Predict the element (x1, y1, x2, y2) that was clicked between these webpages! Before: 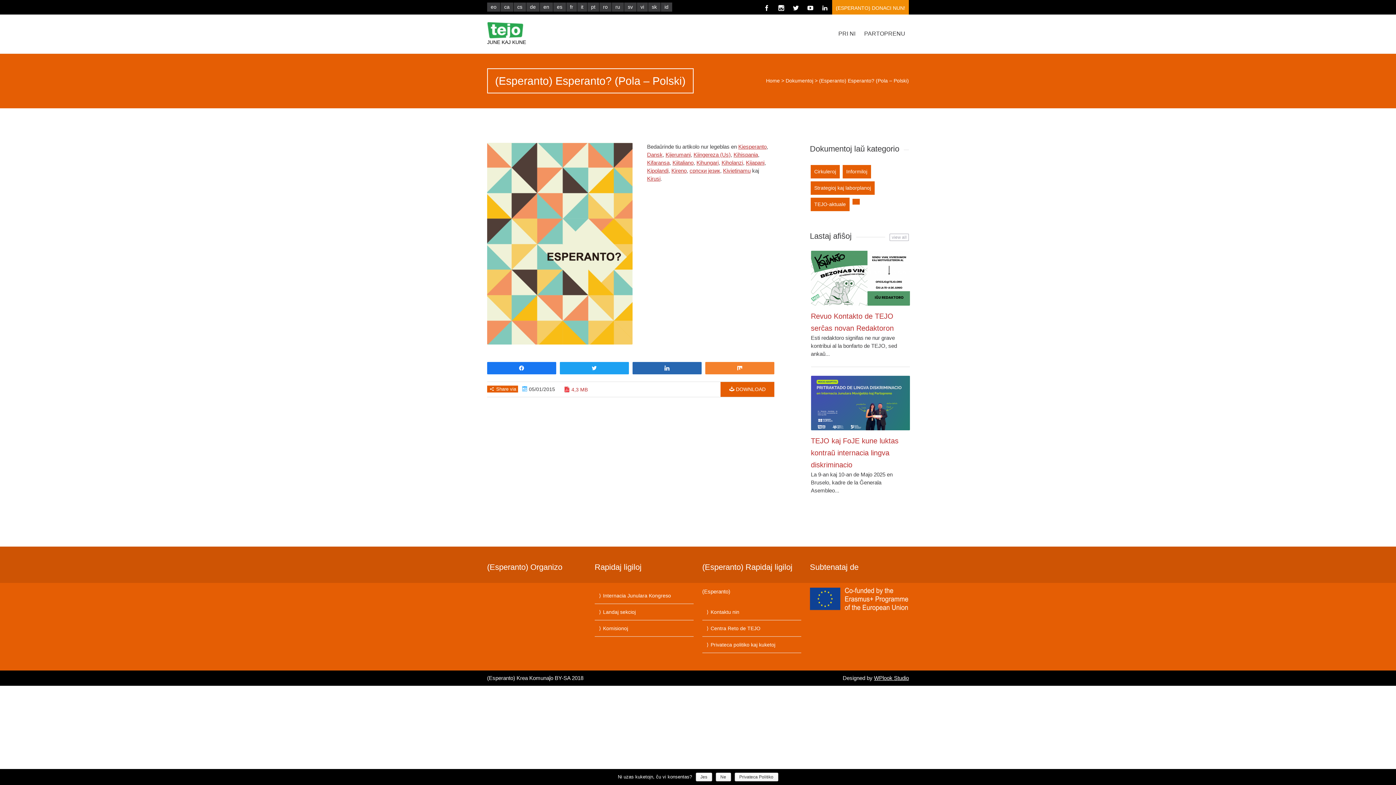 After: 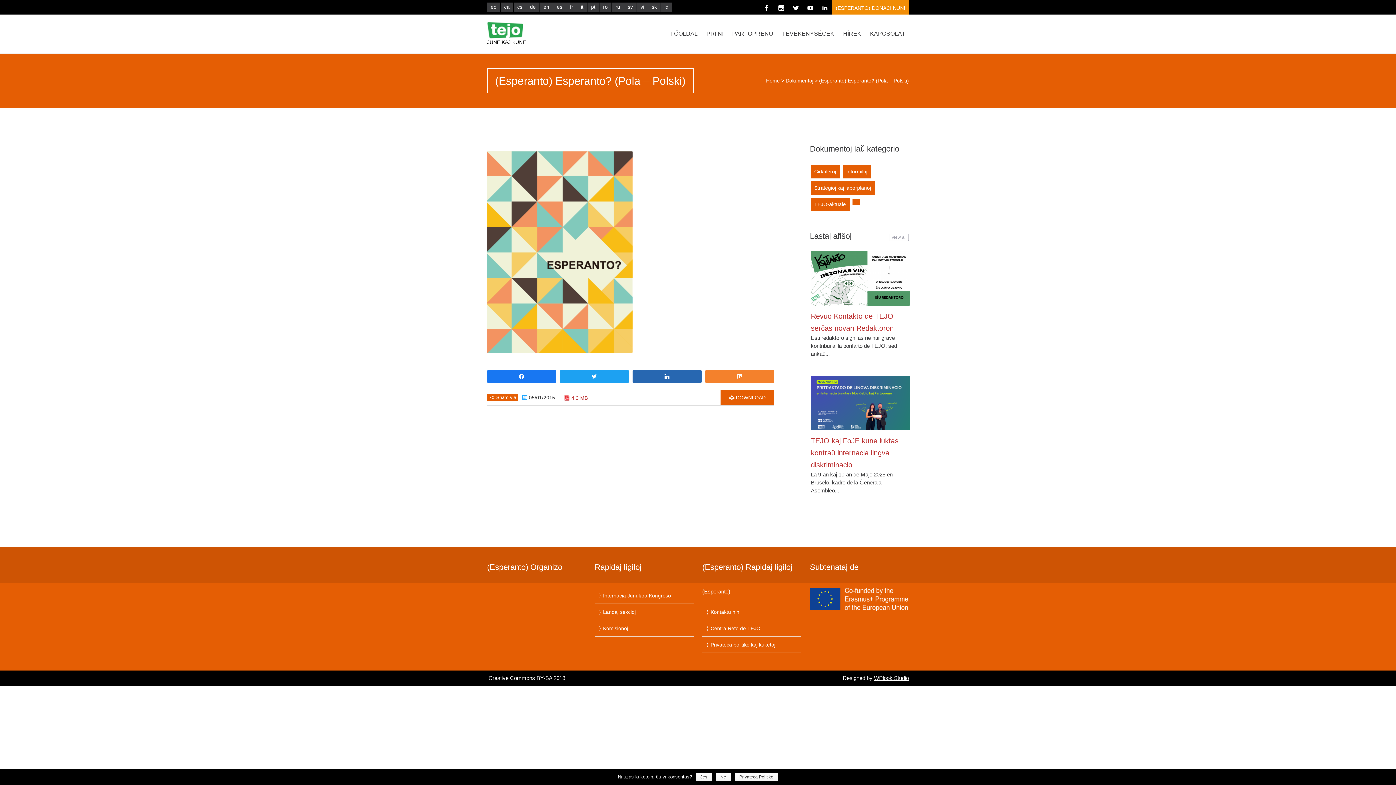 Action: label: Kihungari bbox: (696, 159, 718, 165)